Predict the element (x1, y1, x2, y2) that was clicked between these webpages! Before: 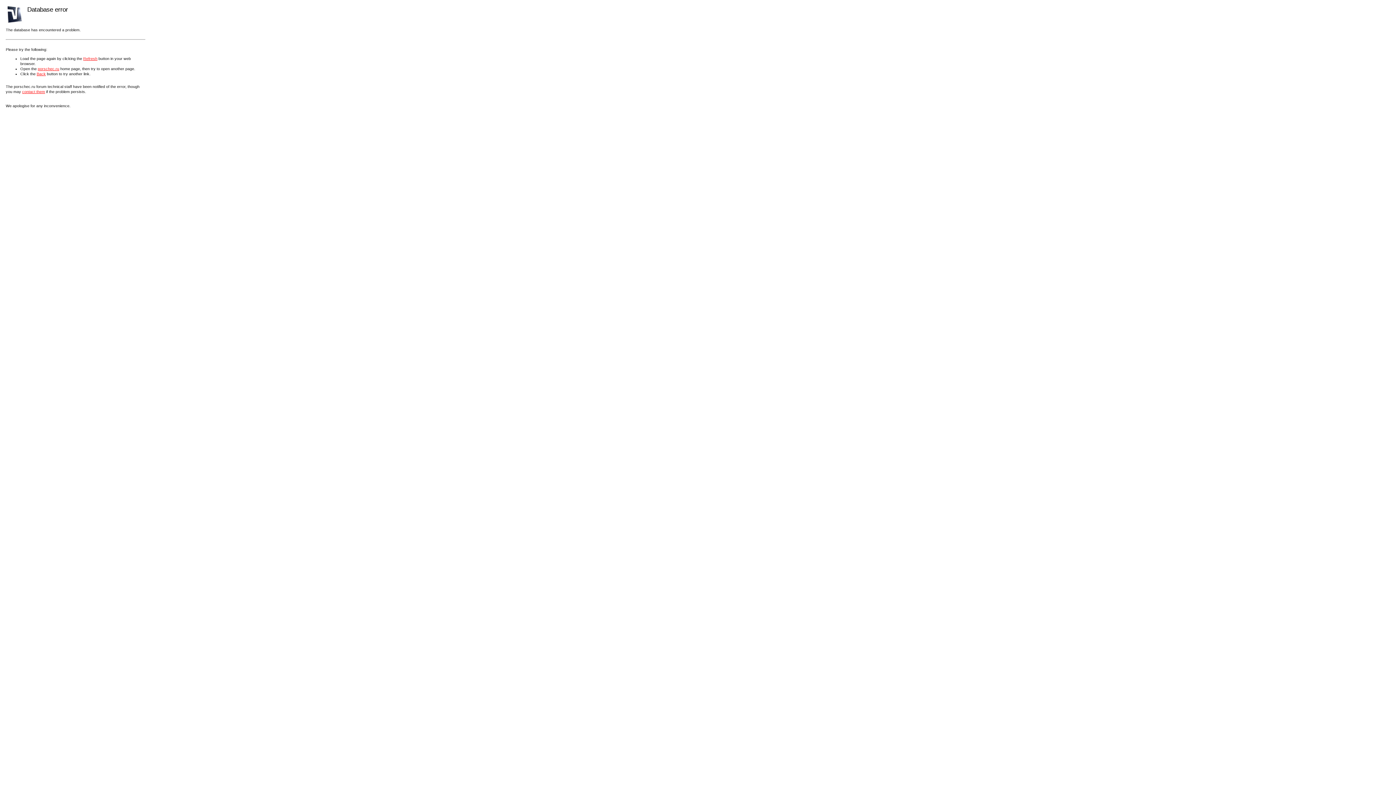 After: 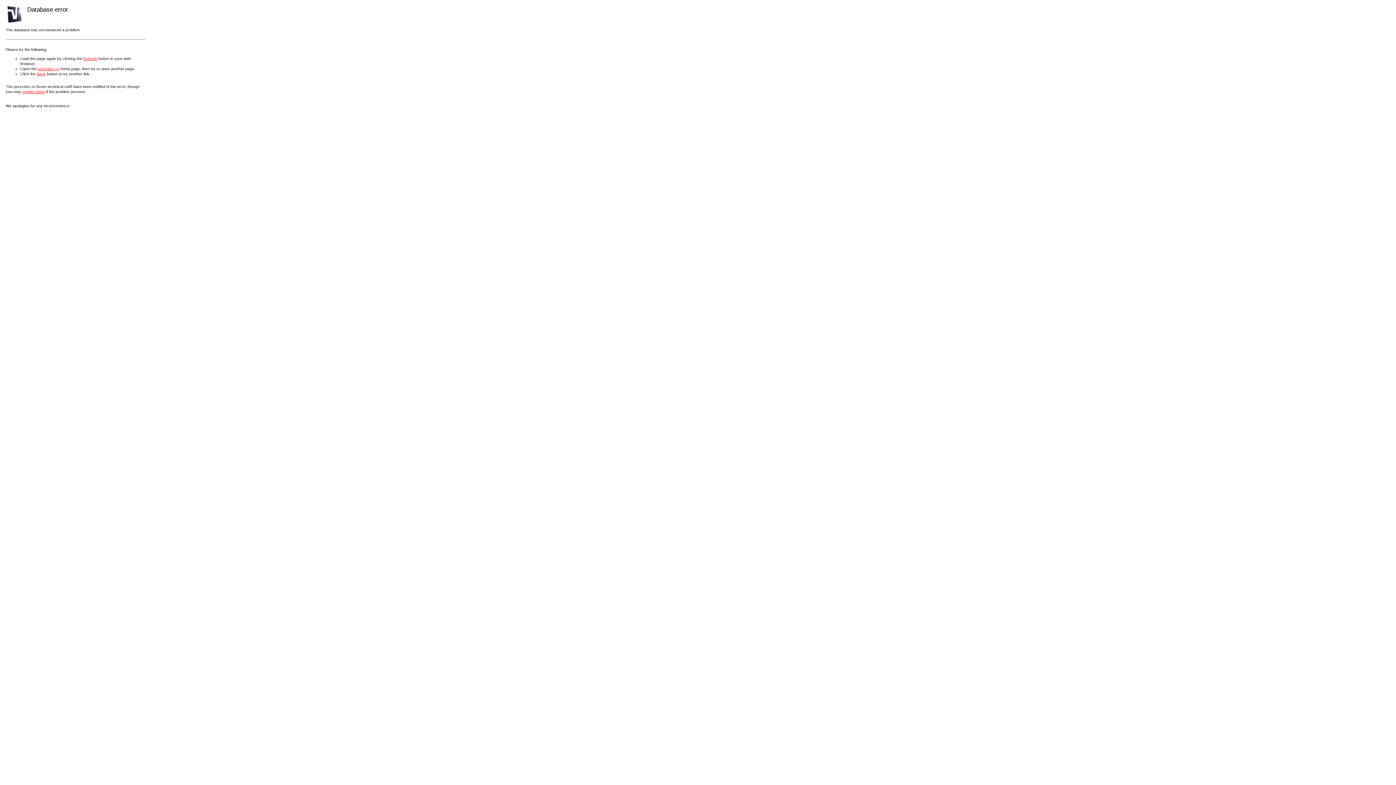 Action: label: Refresh bbox: (83, 56, 97, 60)